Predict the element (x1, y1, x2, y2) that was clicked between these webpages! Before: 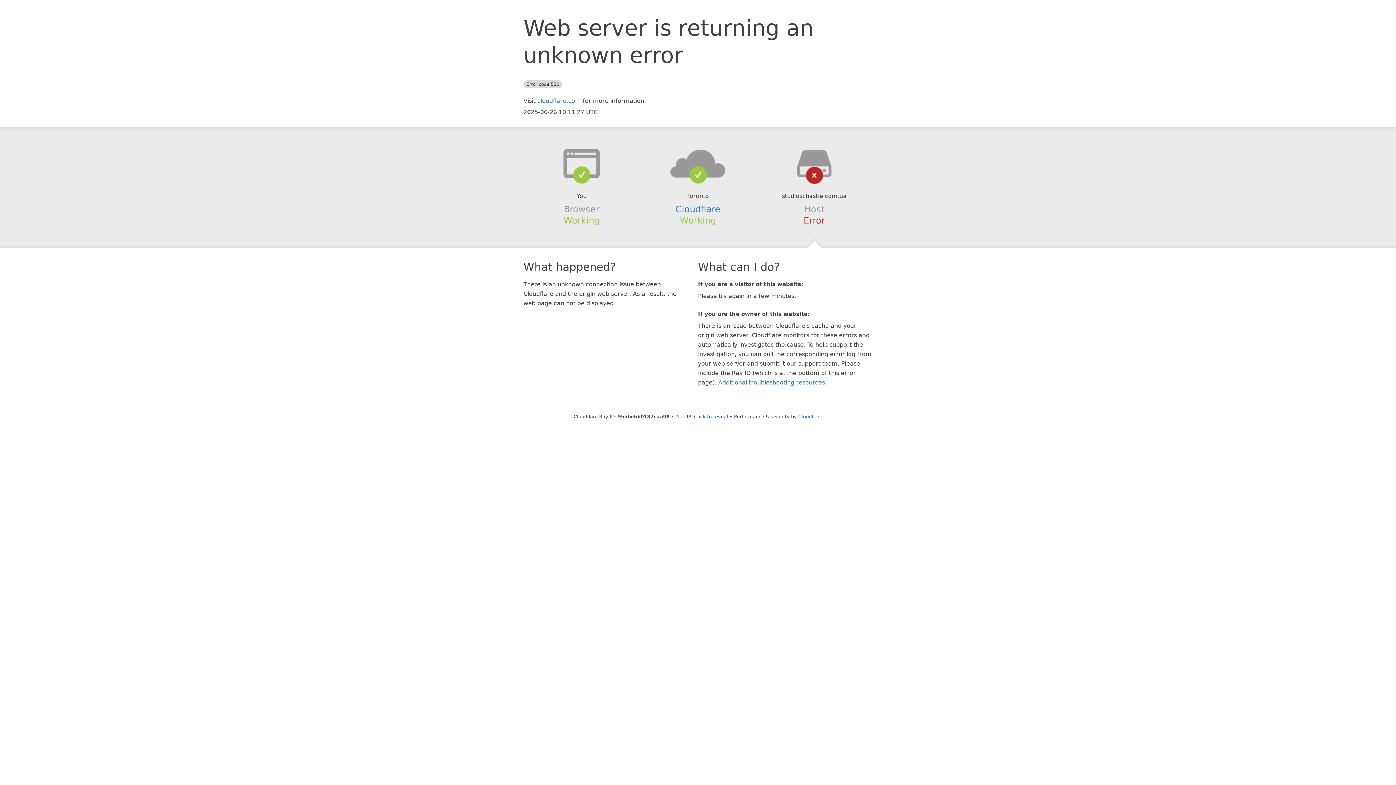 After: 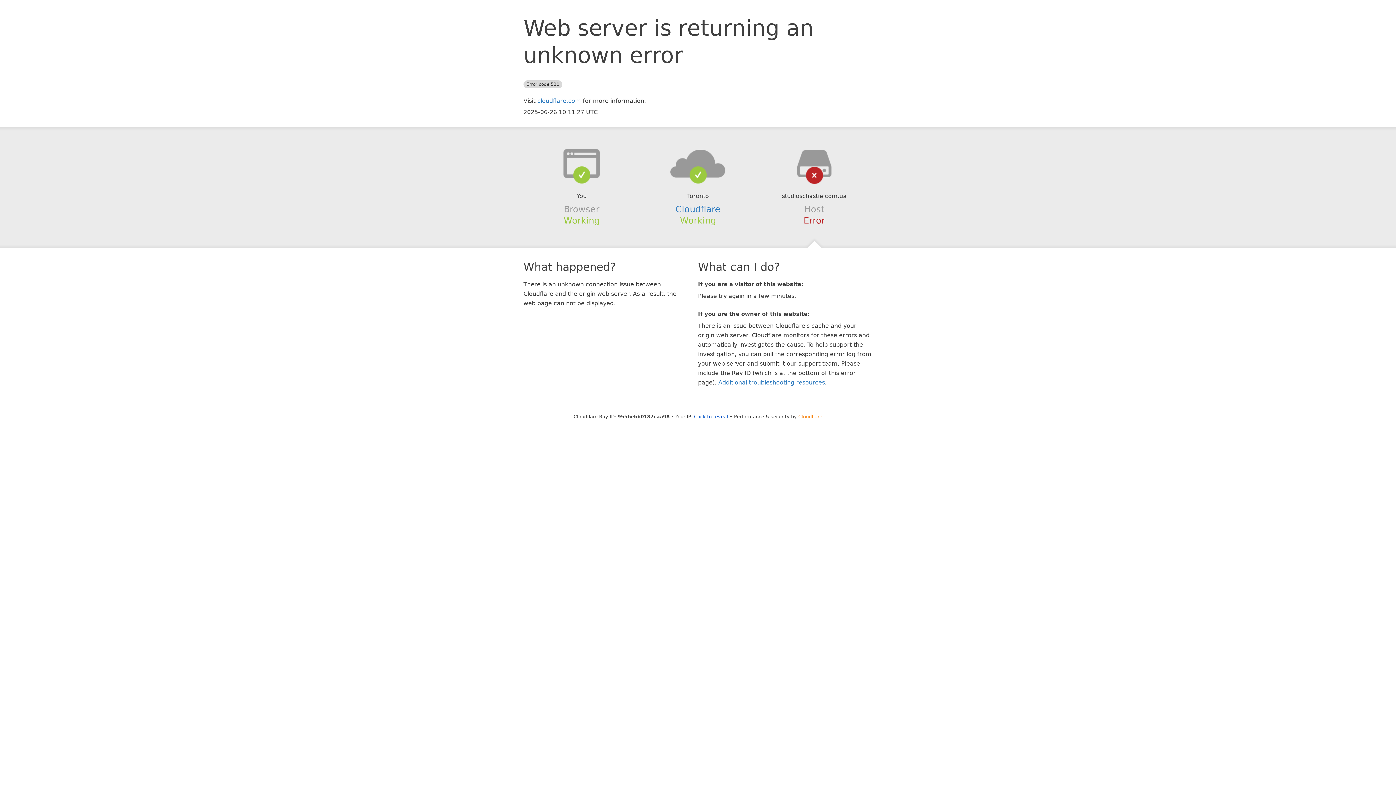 Action: label: Cloudflare bbox: (798, 414, 822, 419)